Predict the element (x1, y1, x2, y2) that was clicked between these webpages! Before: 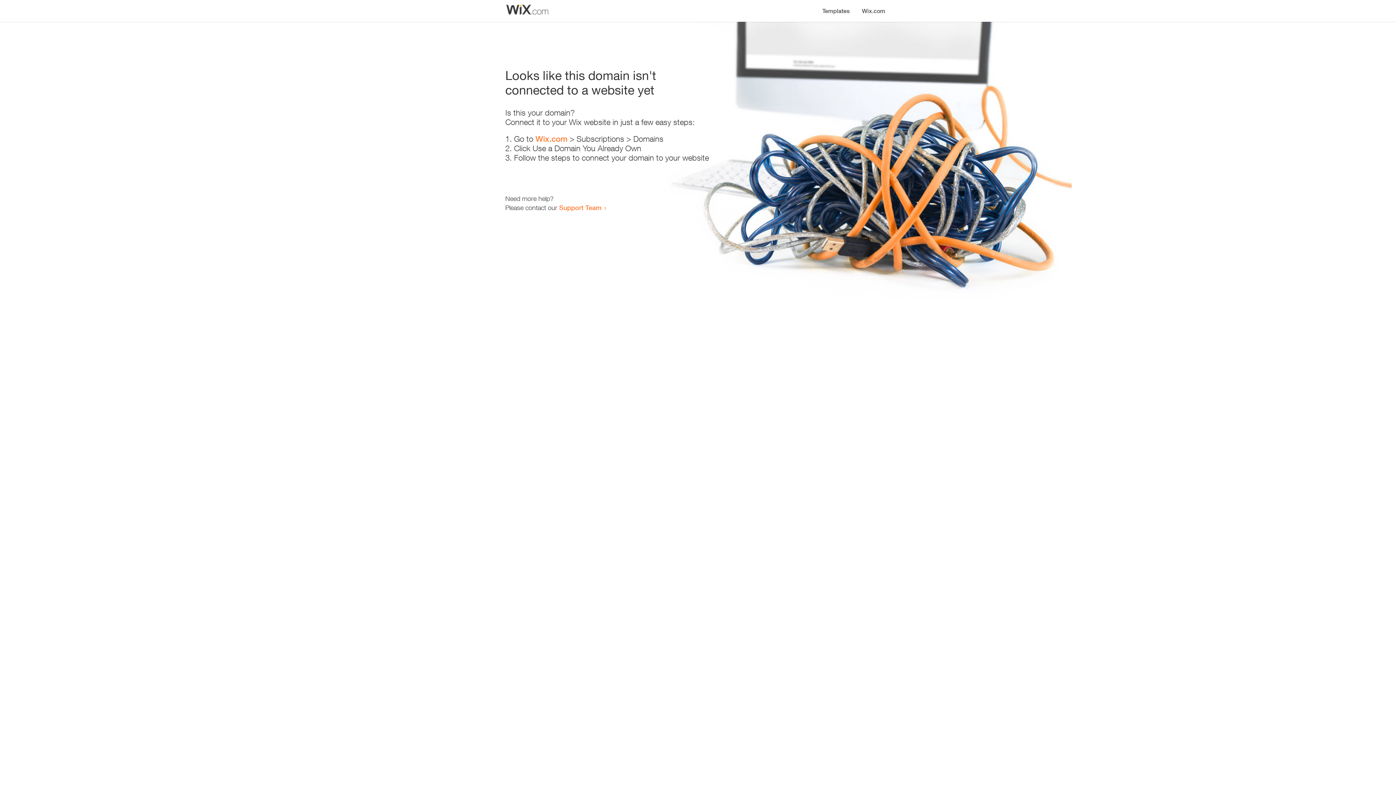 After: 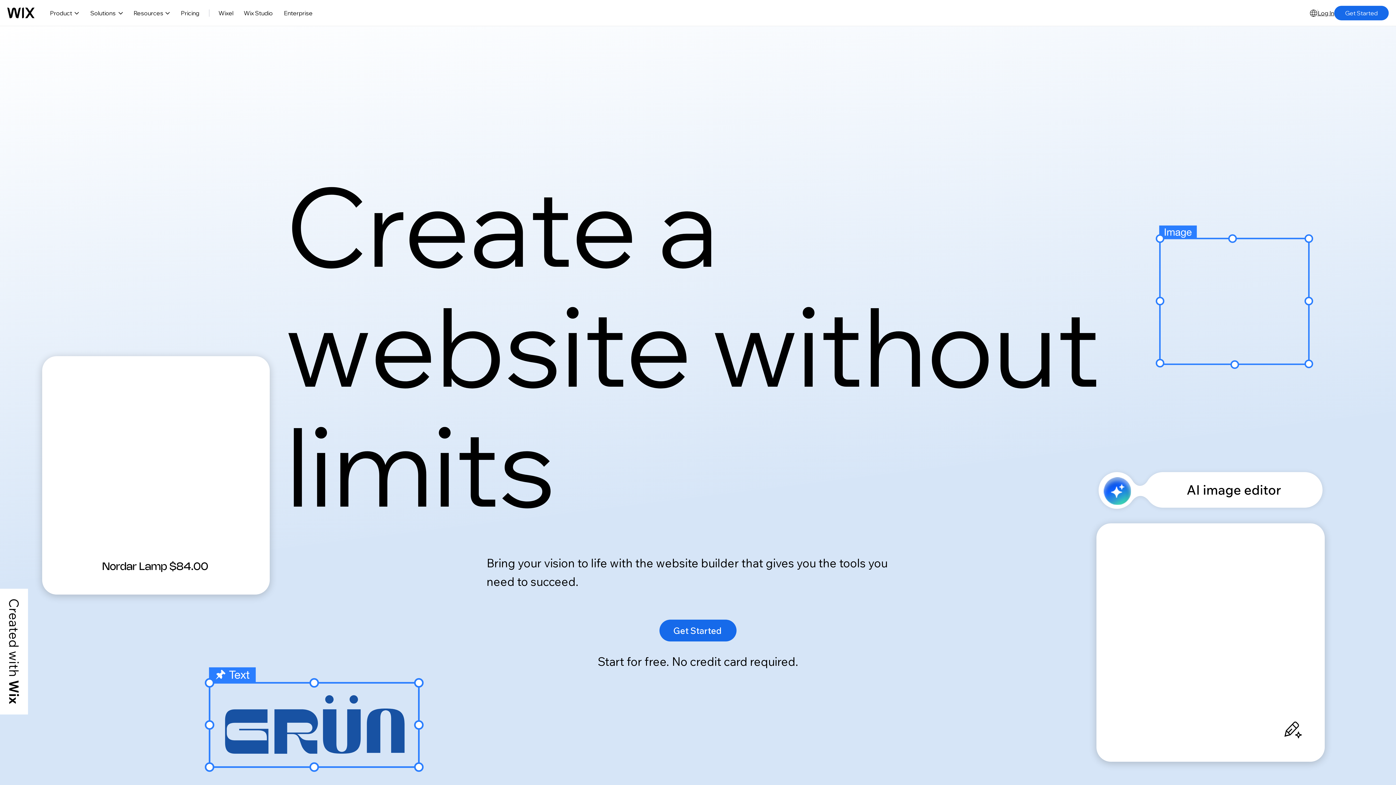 Action: bbox: (856, 0, 890, 14) label: Wix.com